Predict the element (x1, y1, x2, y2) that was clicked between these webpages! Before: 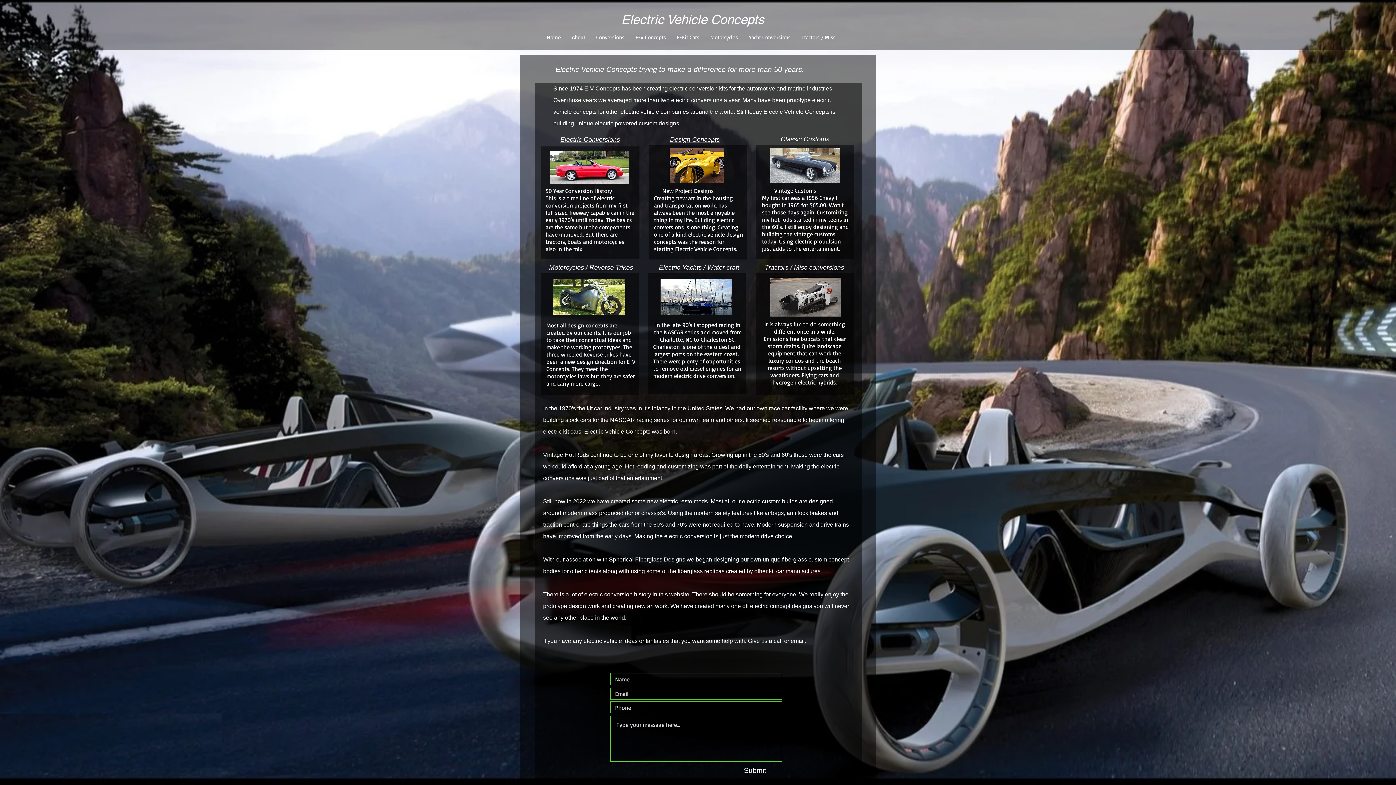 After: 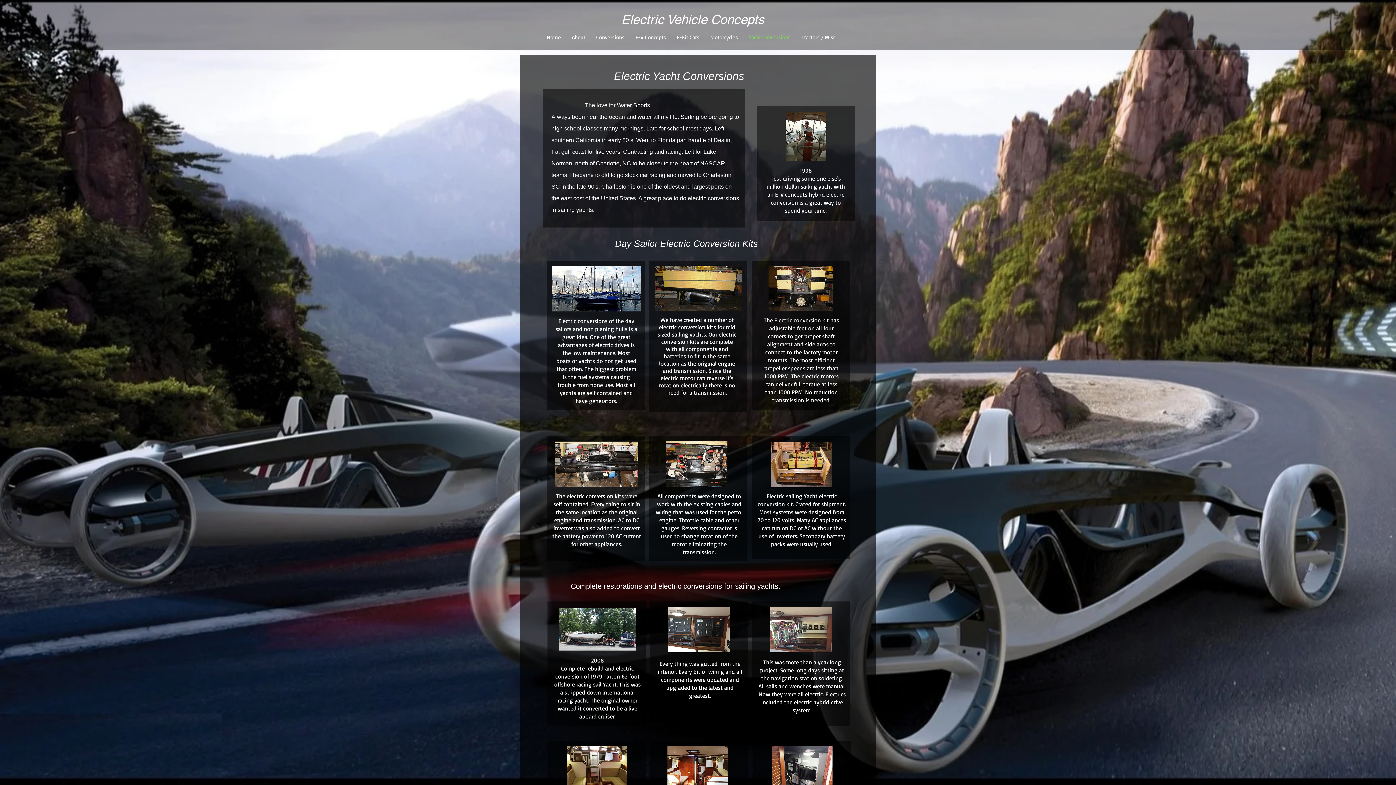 Action: label: Yacht Conversions bbox: (743, 32, 796, 42)